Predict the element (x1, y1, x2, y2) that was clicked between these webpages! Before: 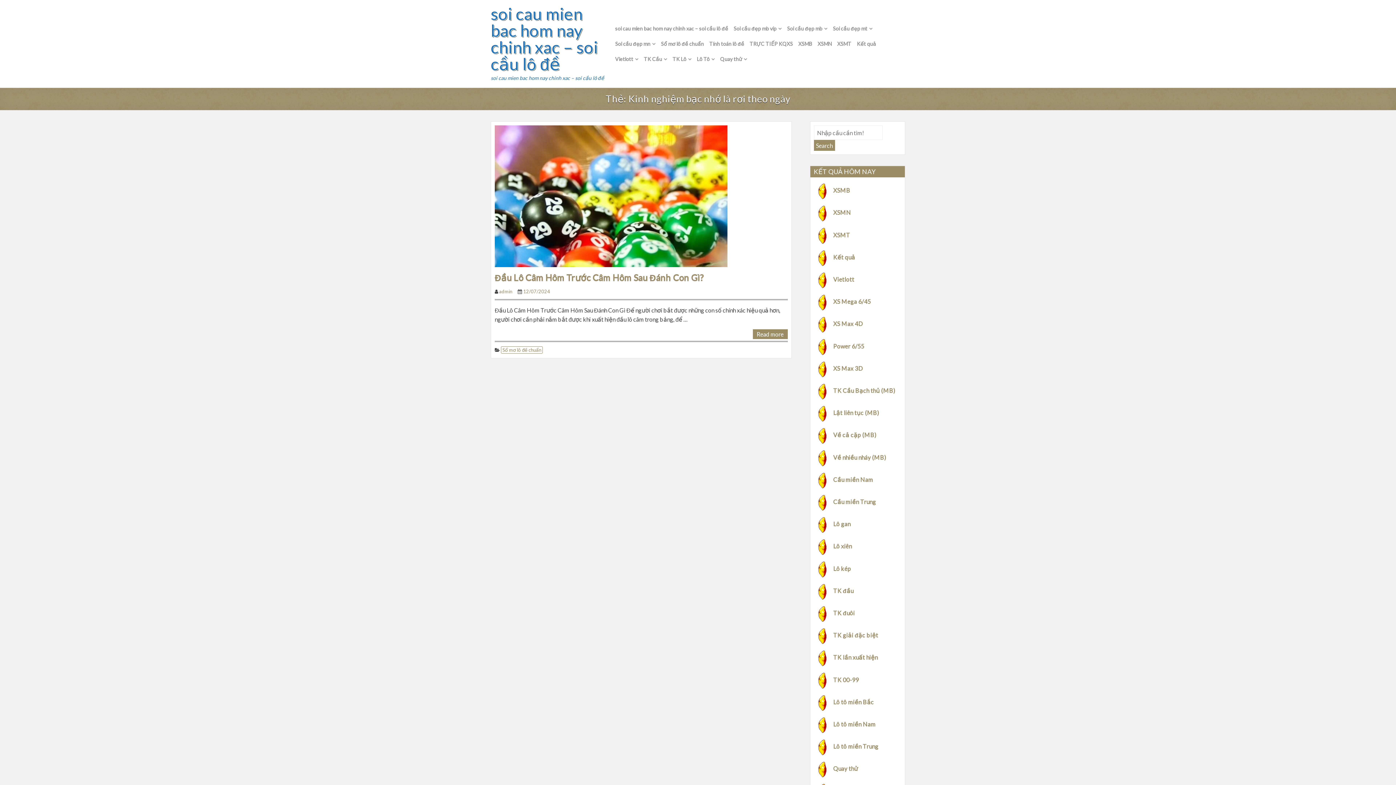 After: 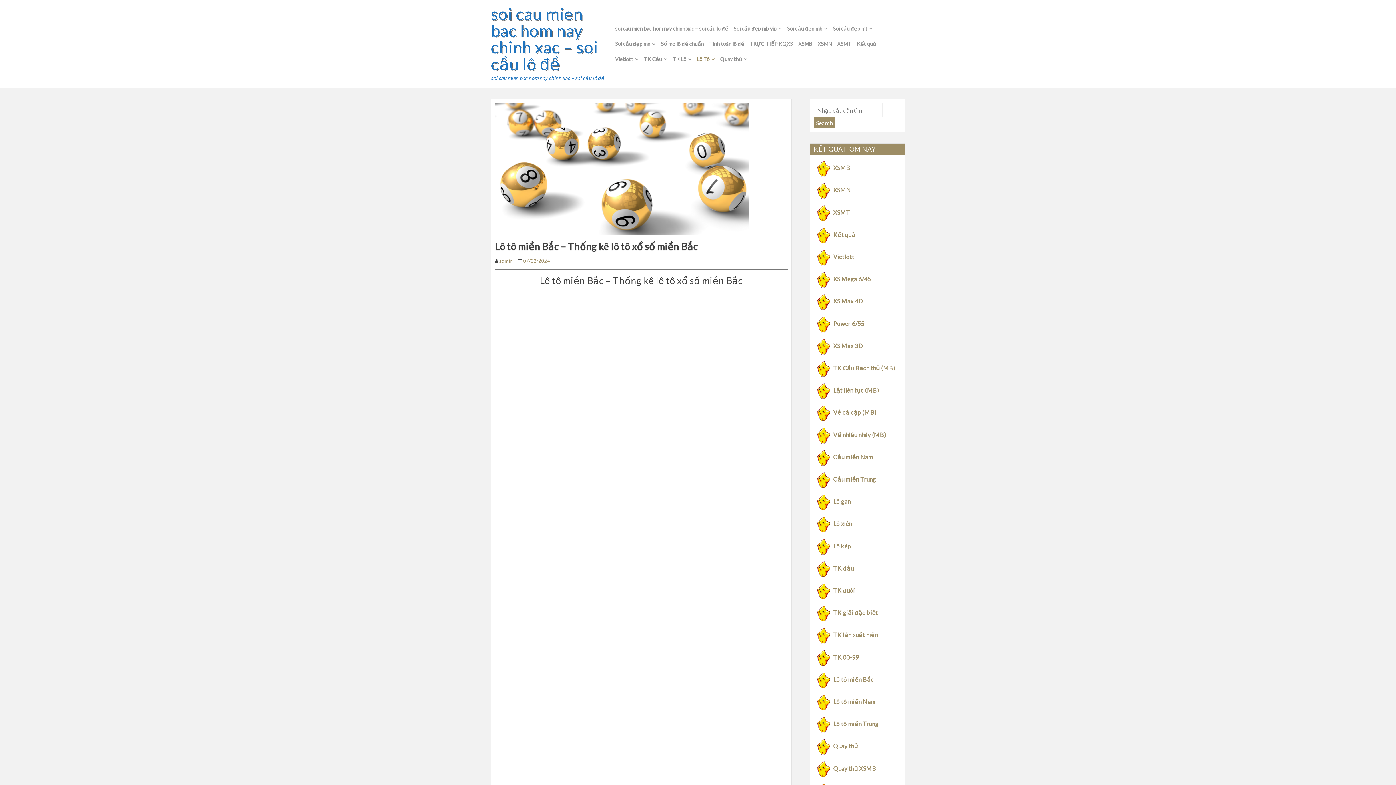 Action: bbox: (833, 698, 874, 705) label: Lô tô miền Bắc